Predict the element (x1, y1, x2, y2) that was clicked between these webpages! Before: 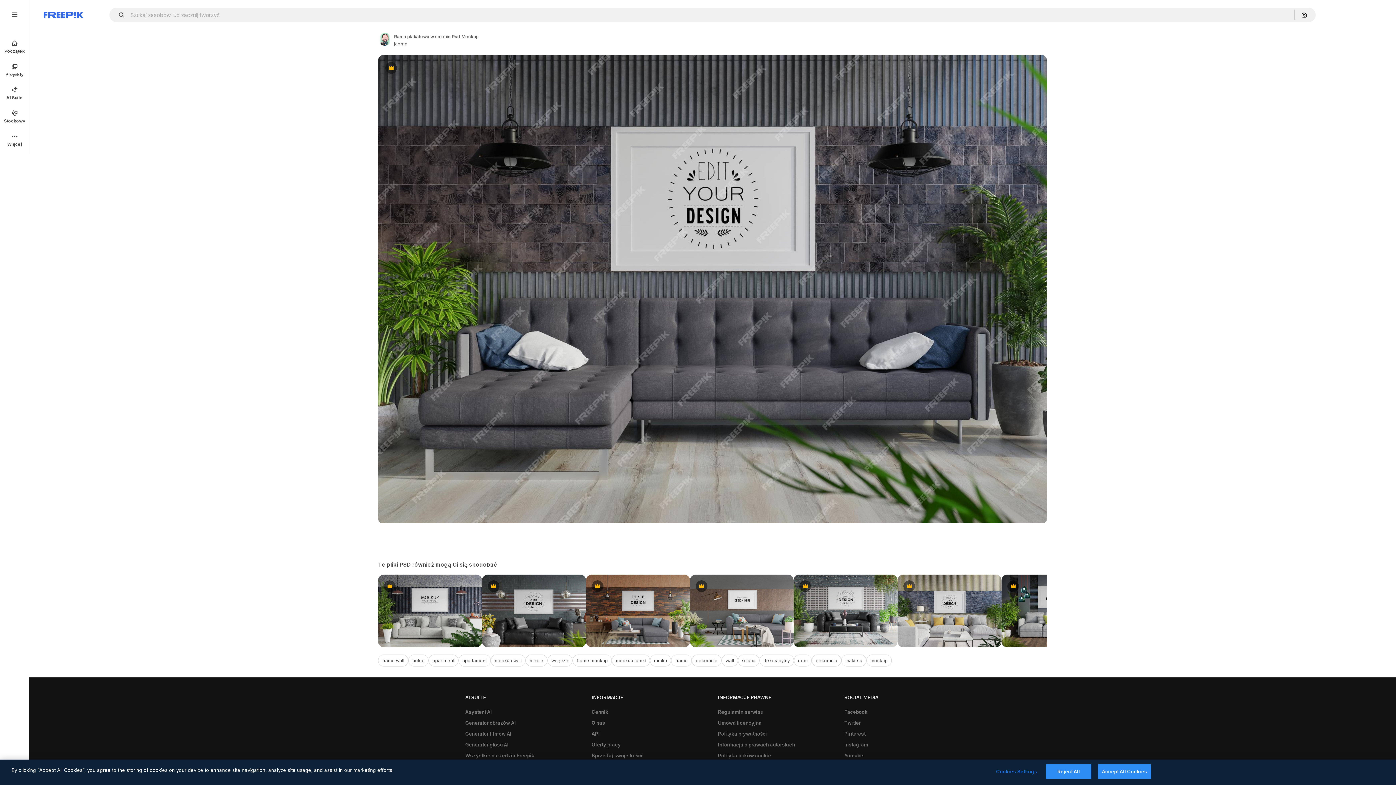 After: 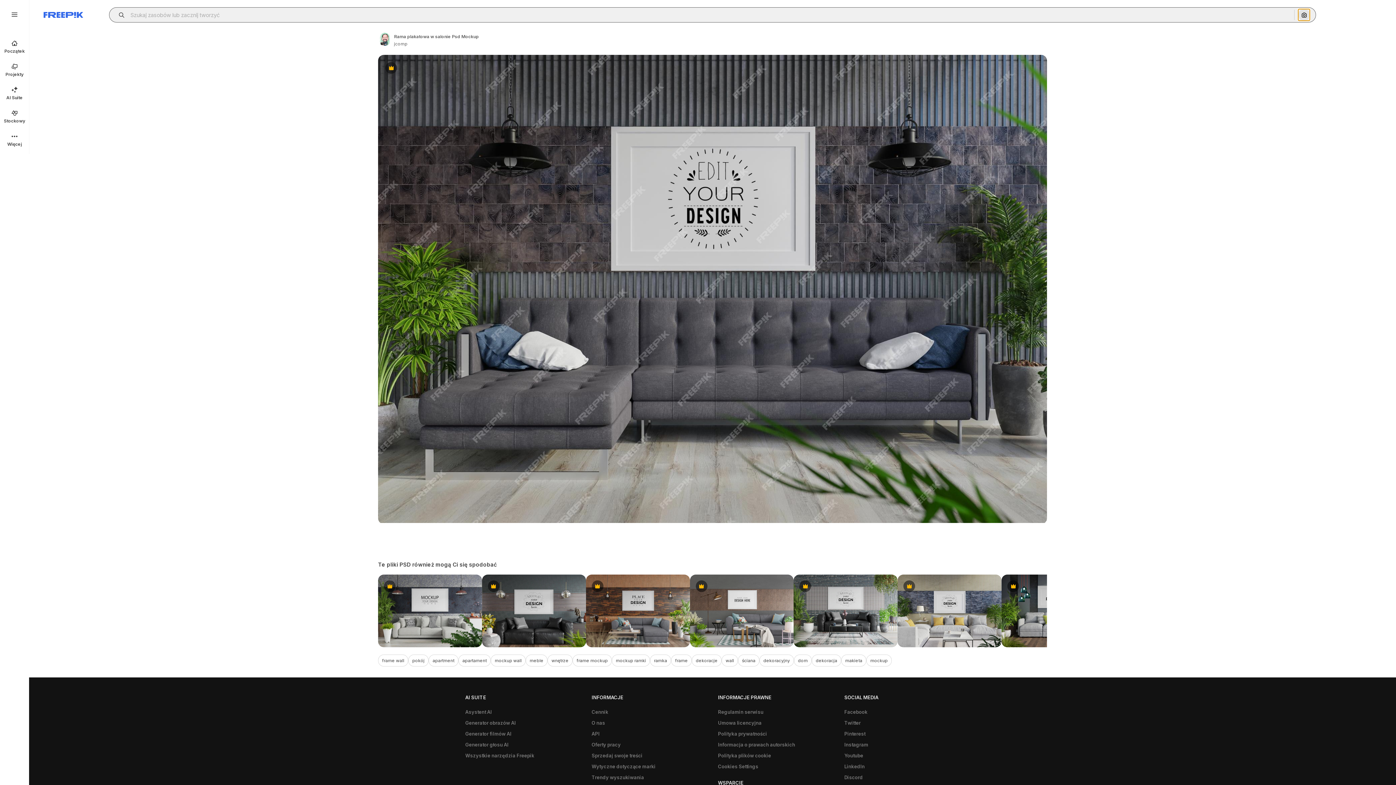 Action: bbox: (1298, 9, 1310, 20) label: Szukaj według obrazu